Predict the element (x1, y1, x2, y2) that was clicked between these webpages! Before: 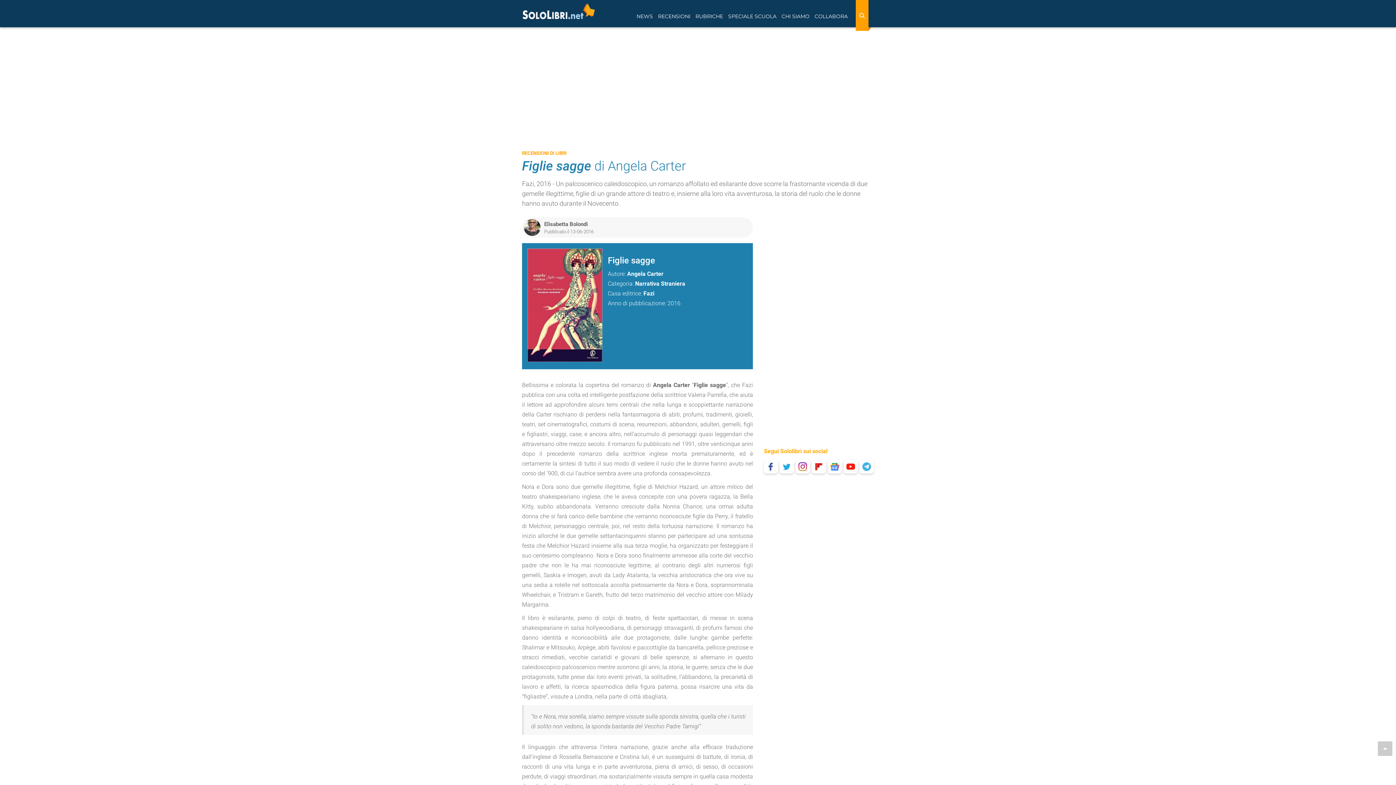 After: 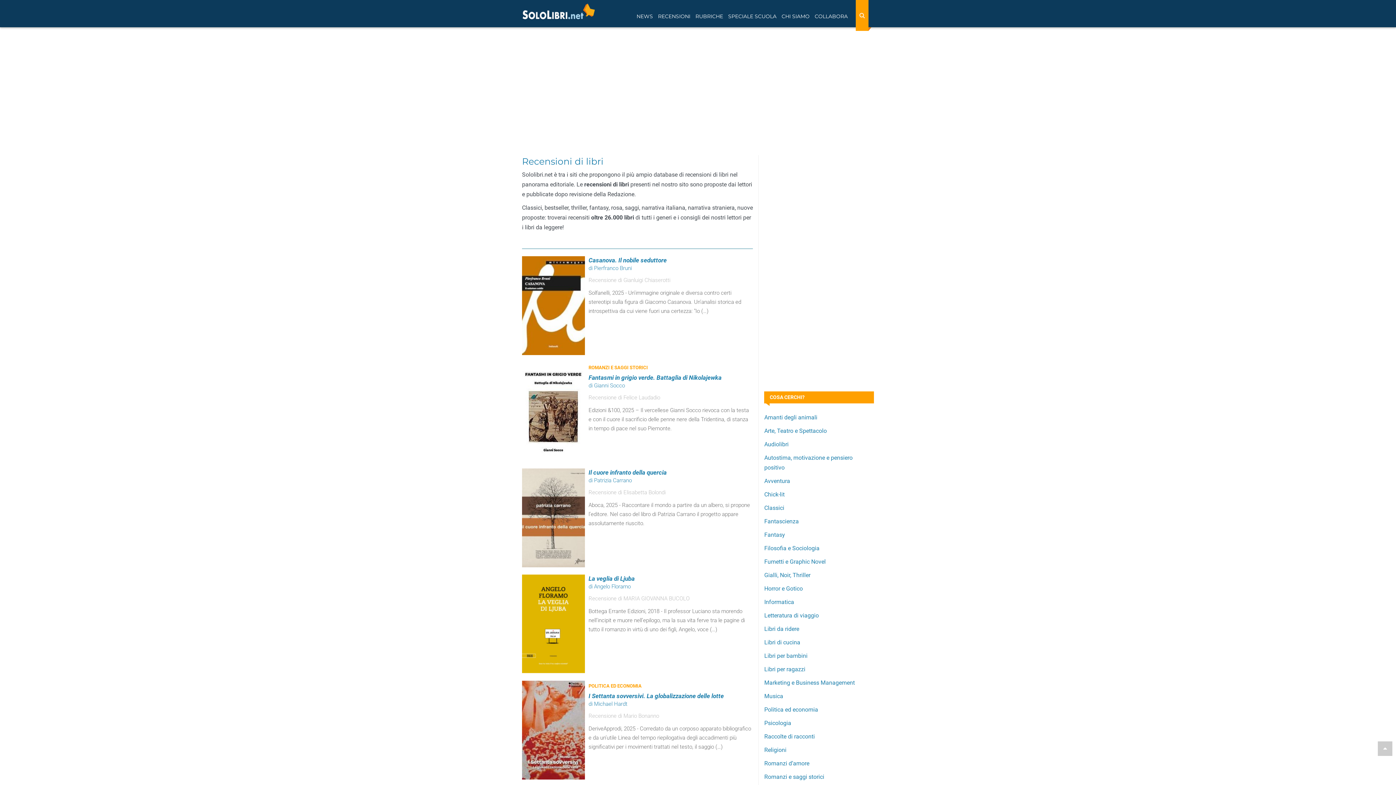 Action: label: RECENSIONI DI LIBRI bbox: (522, 150, 566, 156)